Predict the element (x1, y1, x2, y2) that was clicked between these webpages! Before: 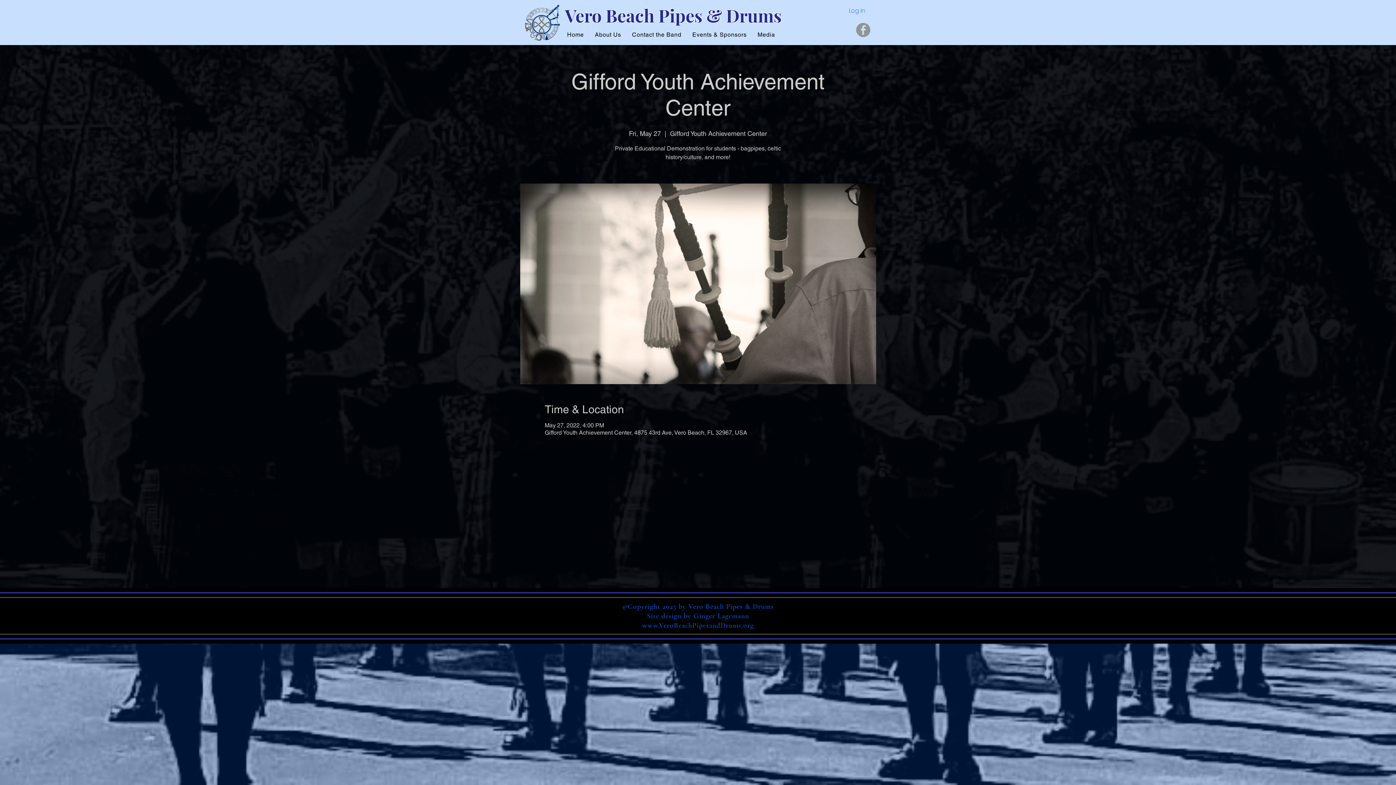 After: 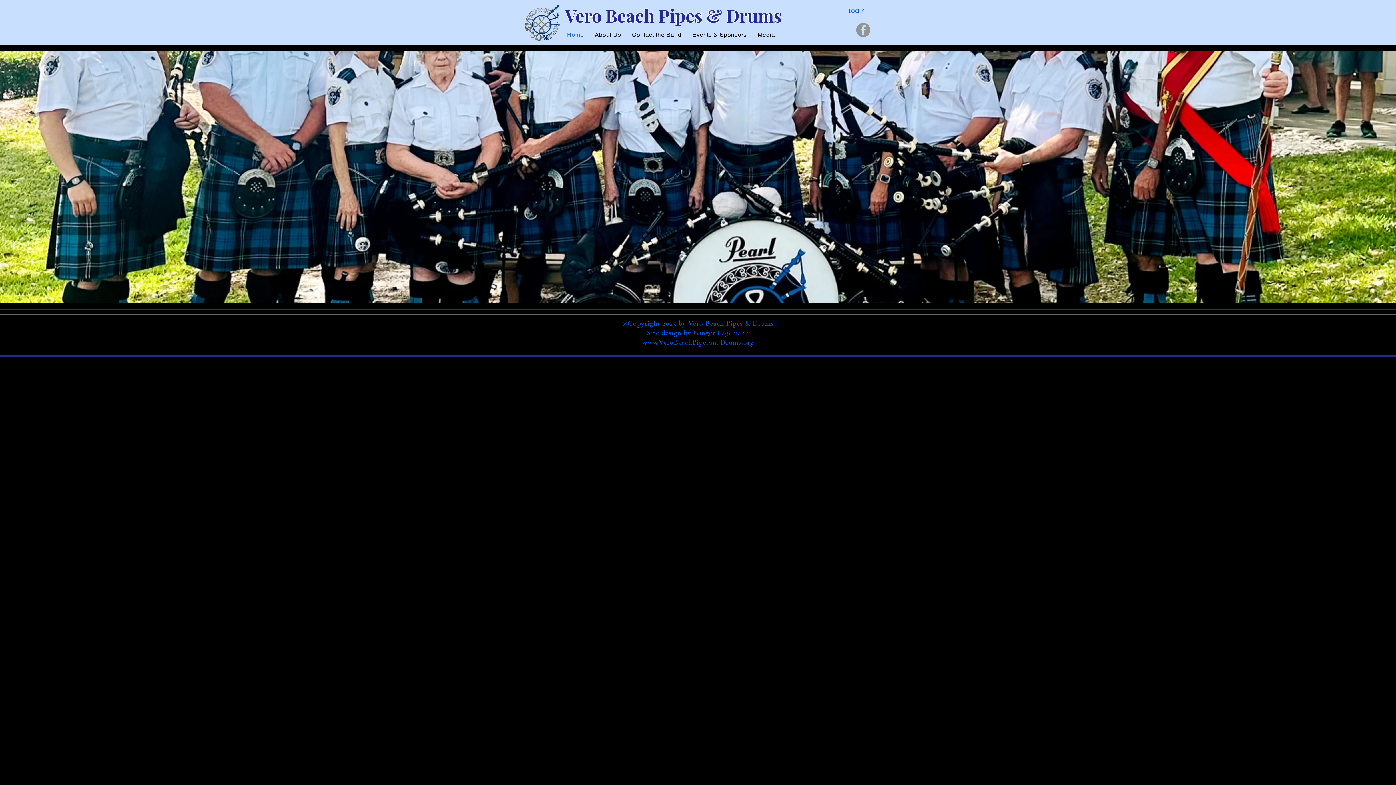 Action: label: Home bbox: (563, 27, 588, 41)